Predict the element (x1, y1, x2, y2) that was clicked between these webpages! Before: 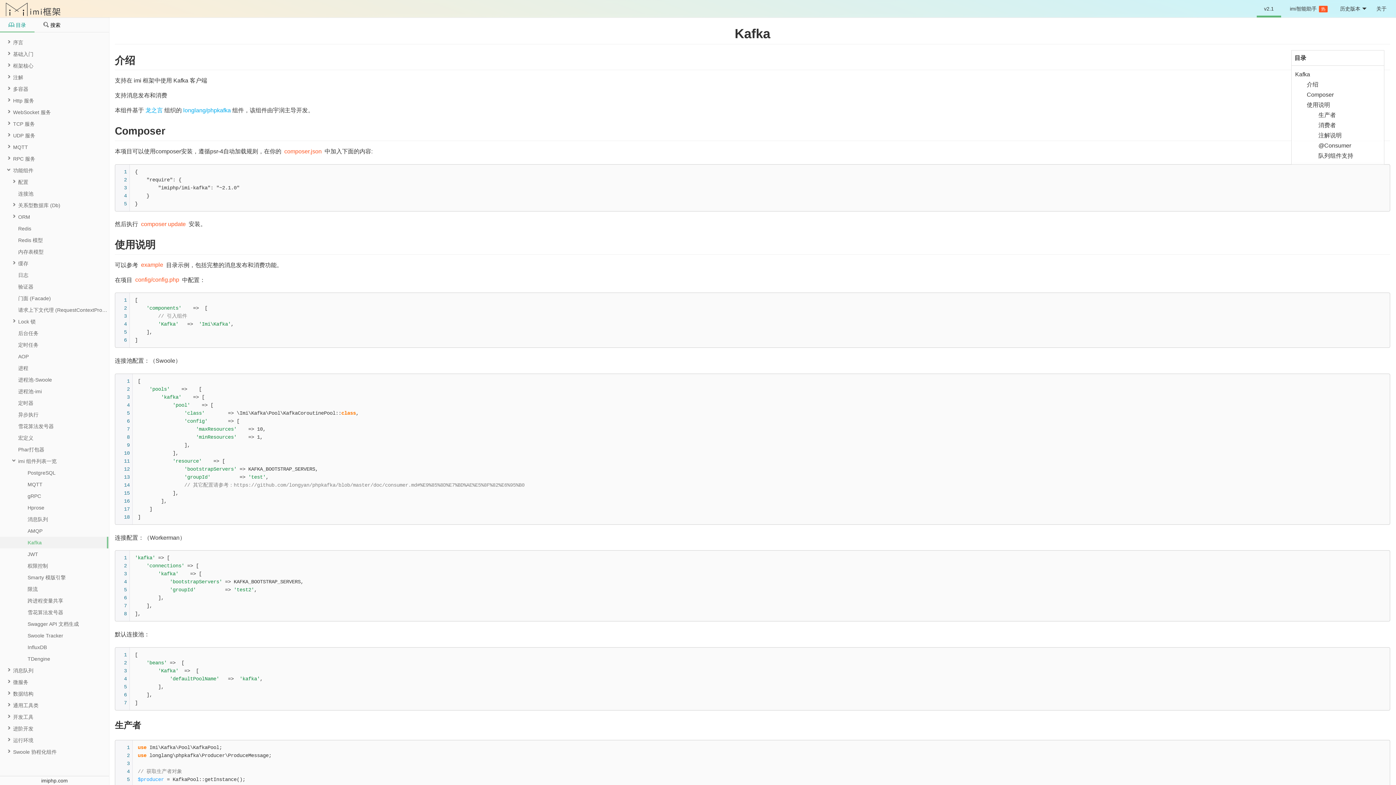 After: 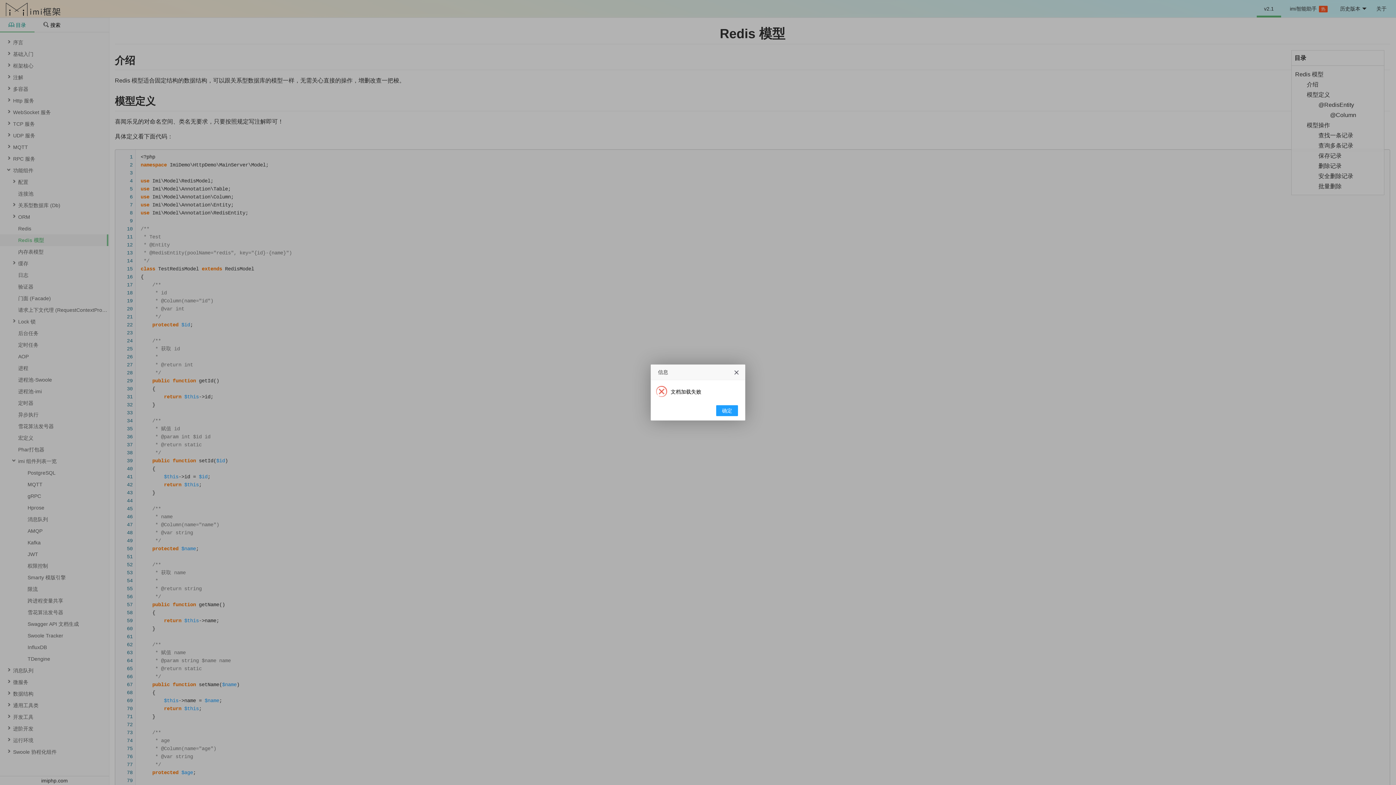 Action: label: Redis 模型 bbox: (10, 234, 108, 246)